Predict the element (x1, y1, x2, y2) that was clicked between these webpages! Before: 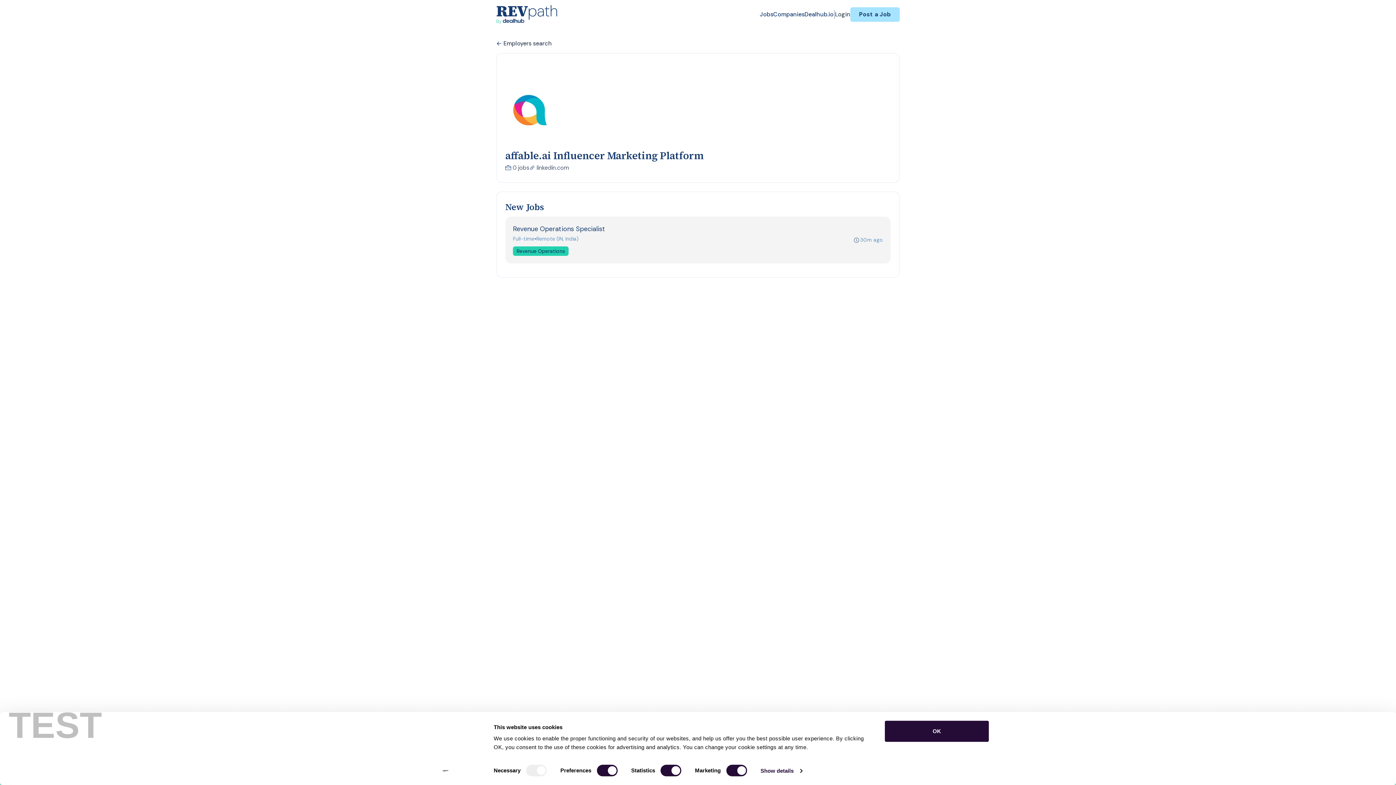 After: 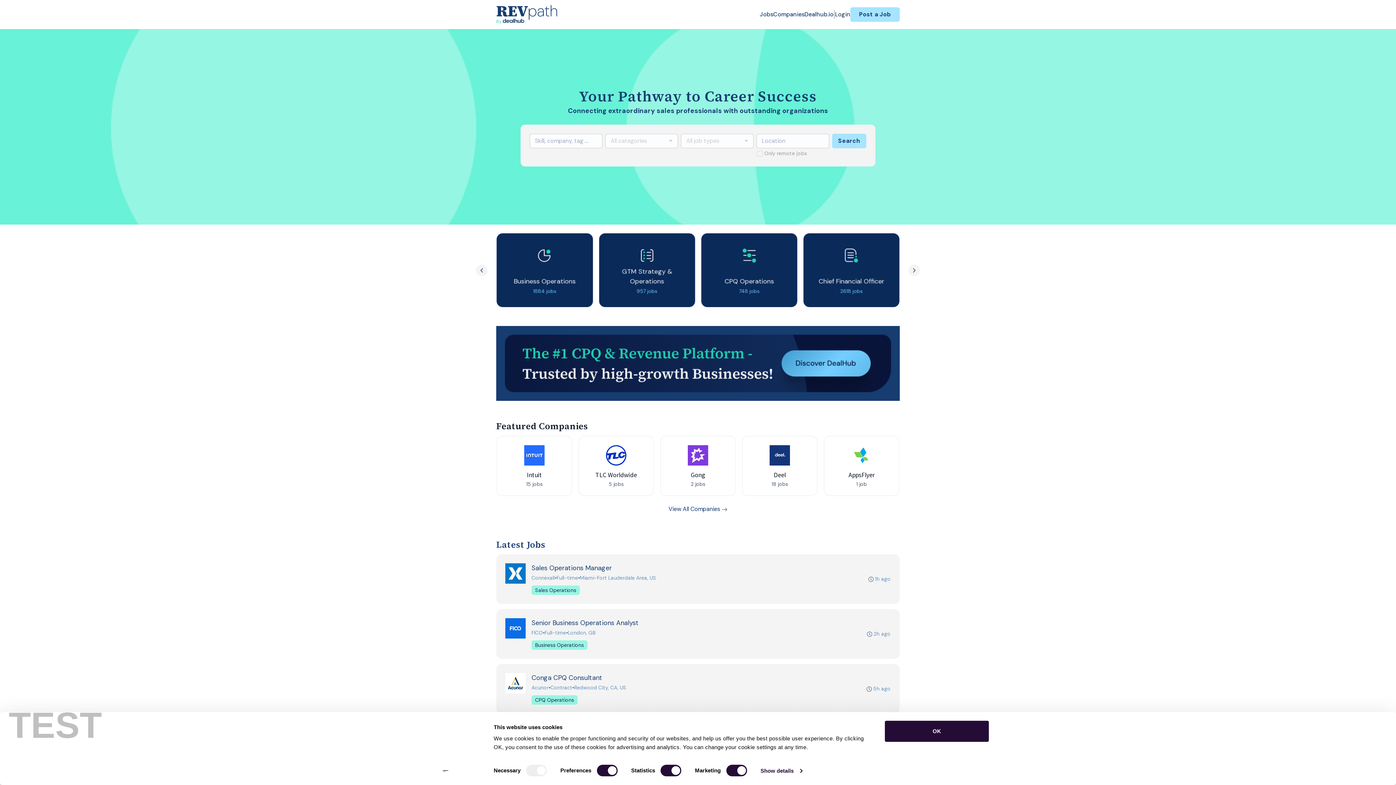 Action: bbox: (496, 0, 558, 29)